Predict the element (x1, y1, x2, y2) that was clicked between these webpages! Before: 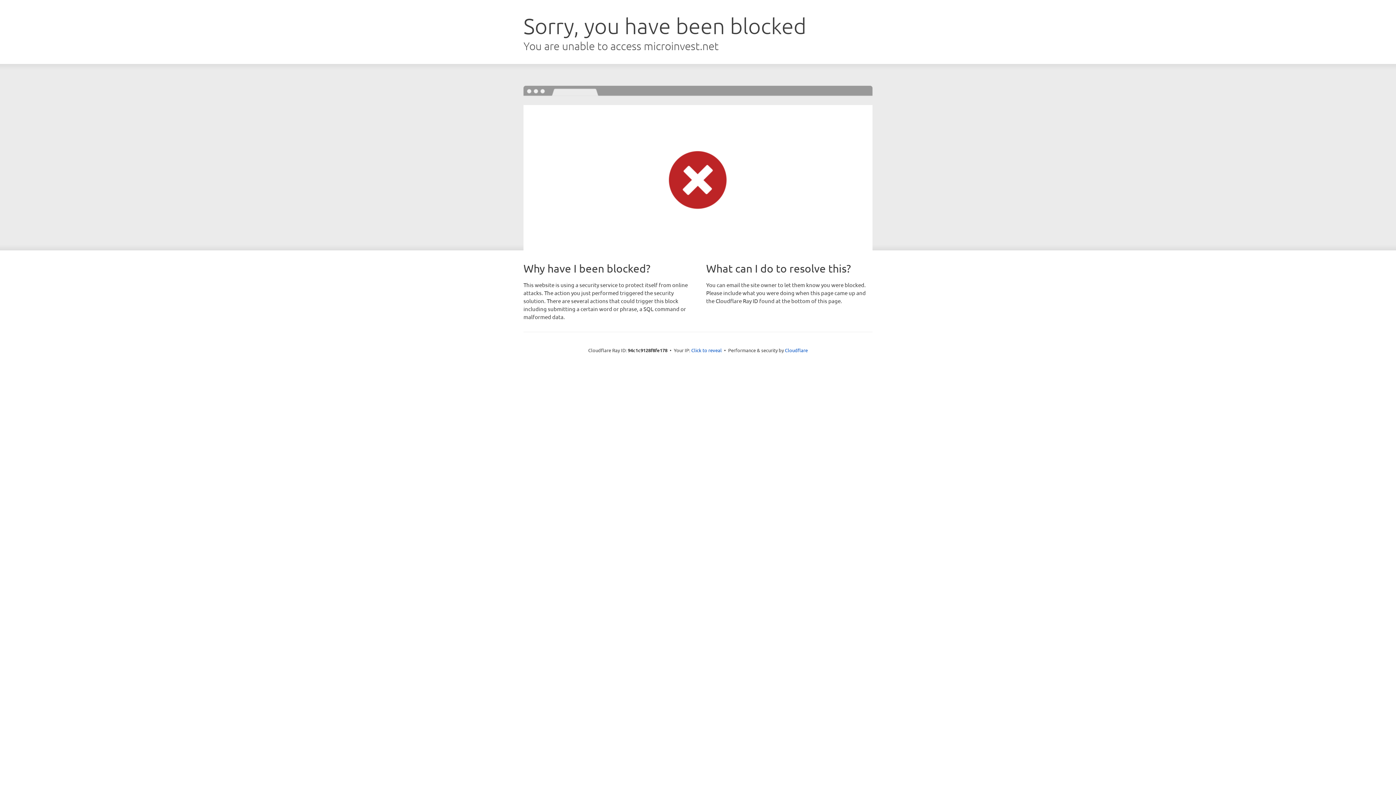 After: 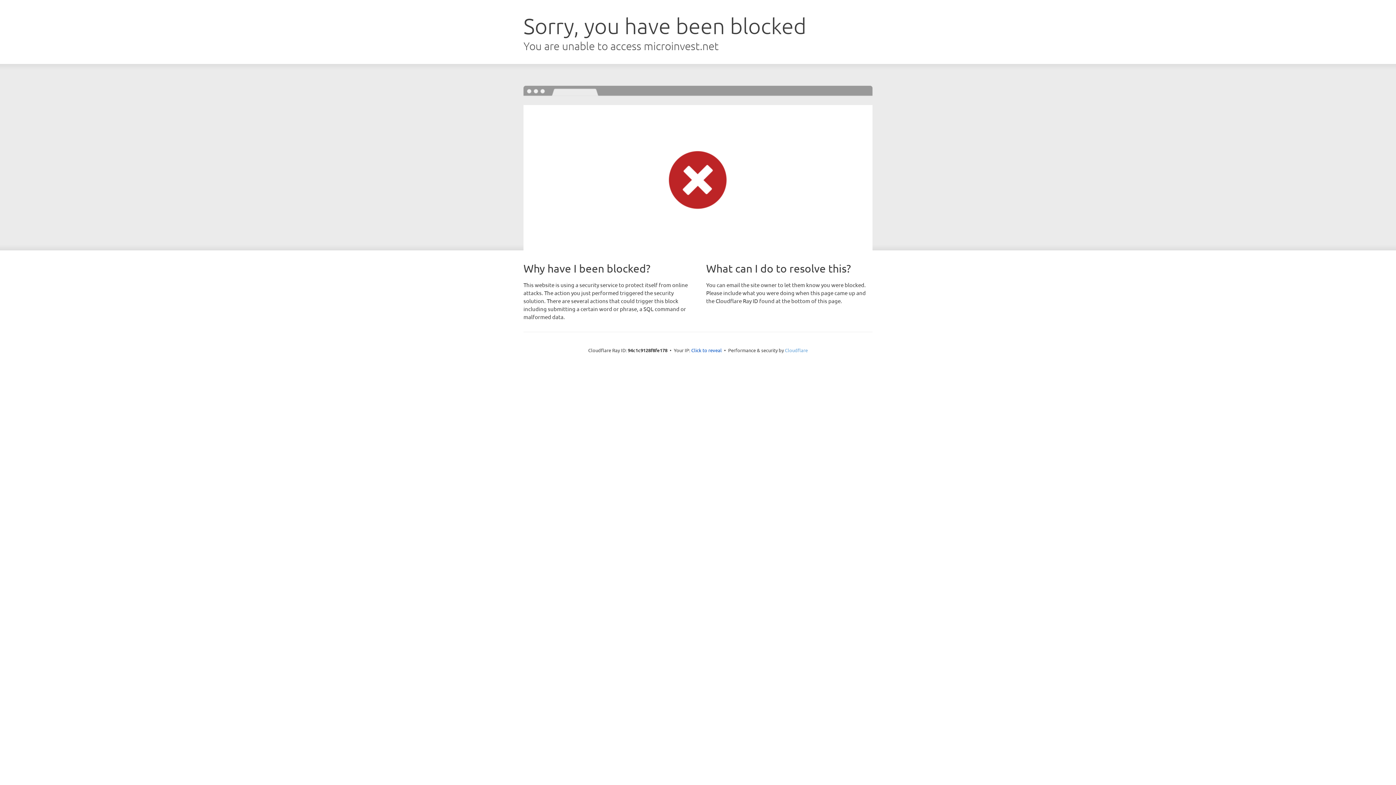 Action: bbox: (785, 347, 808, 353) label: Cloudflare